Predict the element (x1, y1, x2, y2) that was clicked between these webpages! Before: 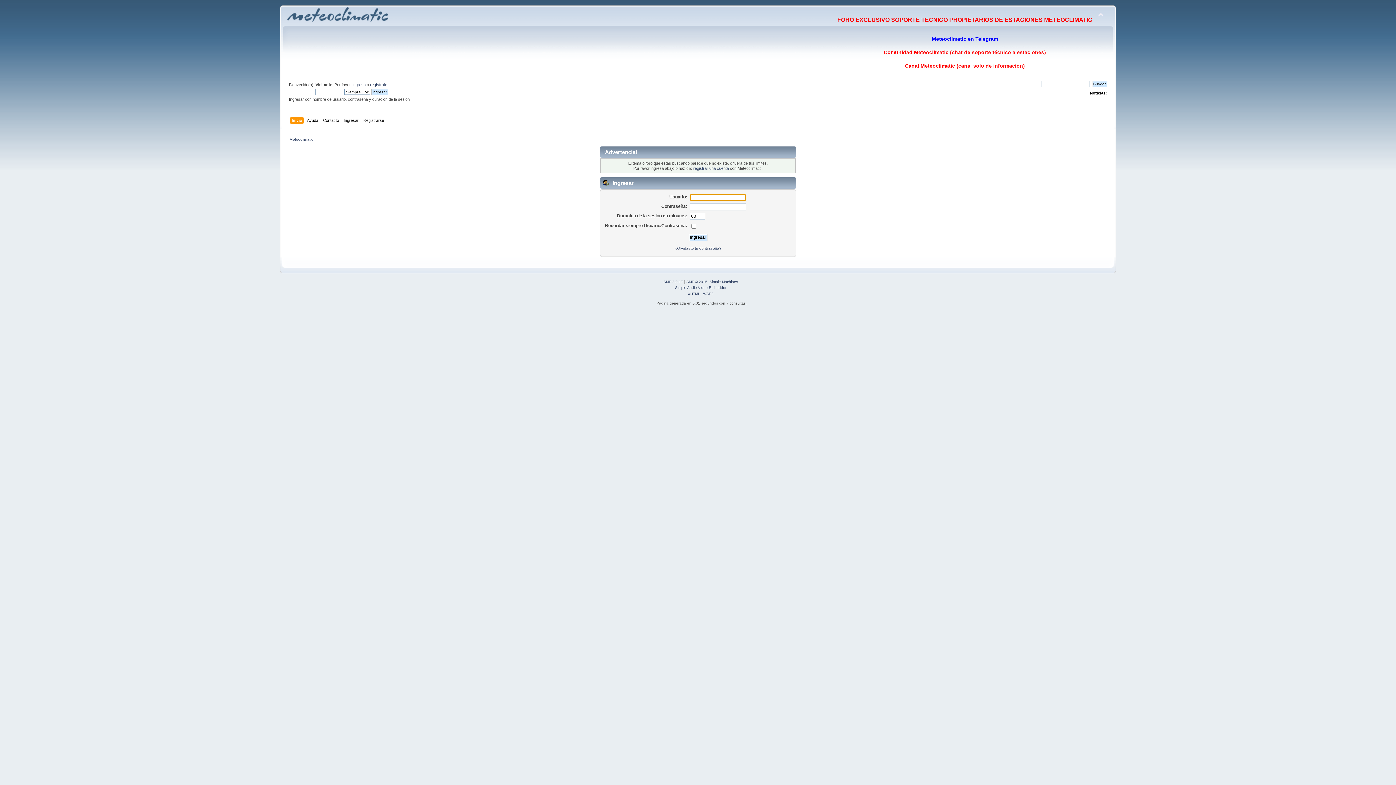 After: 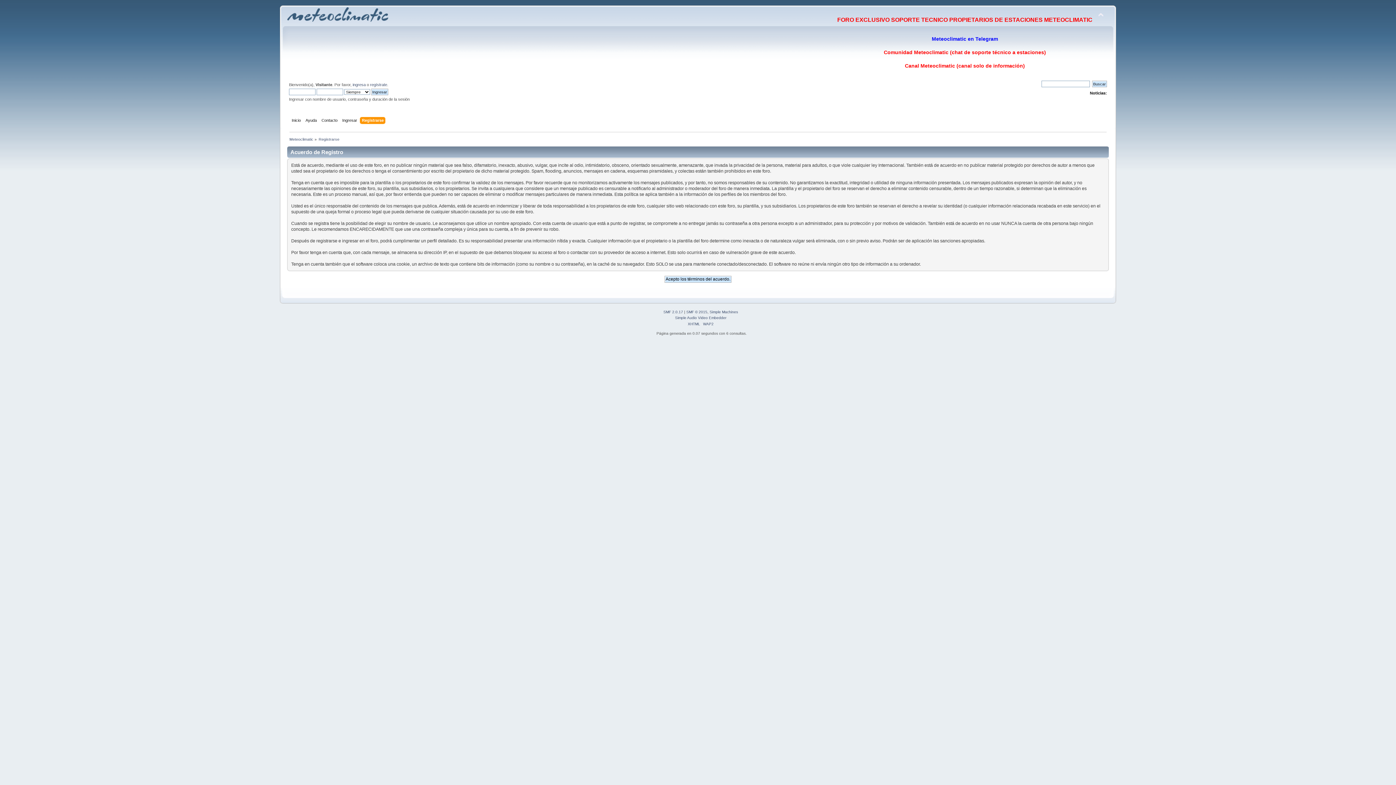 Action: label: registrar una cuenta bbox: (693, 166, 729, 170)